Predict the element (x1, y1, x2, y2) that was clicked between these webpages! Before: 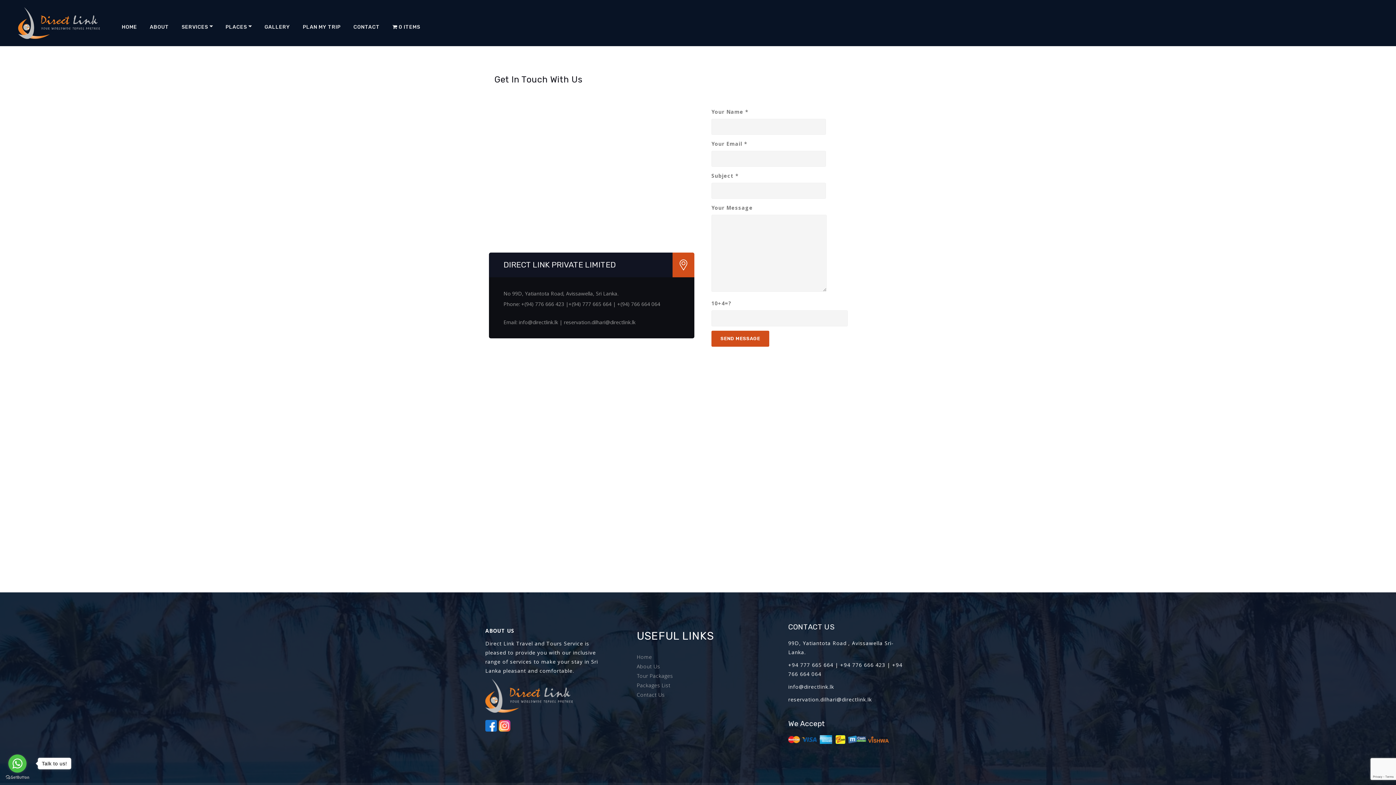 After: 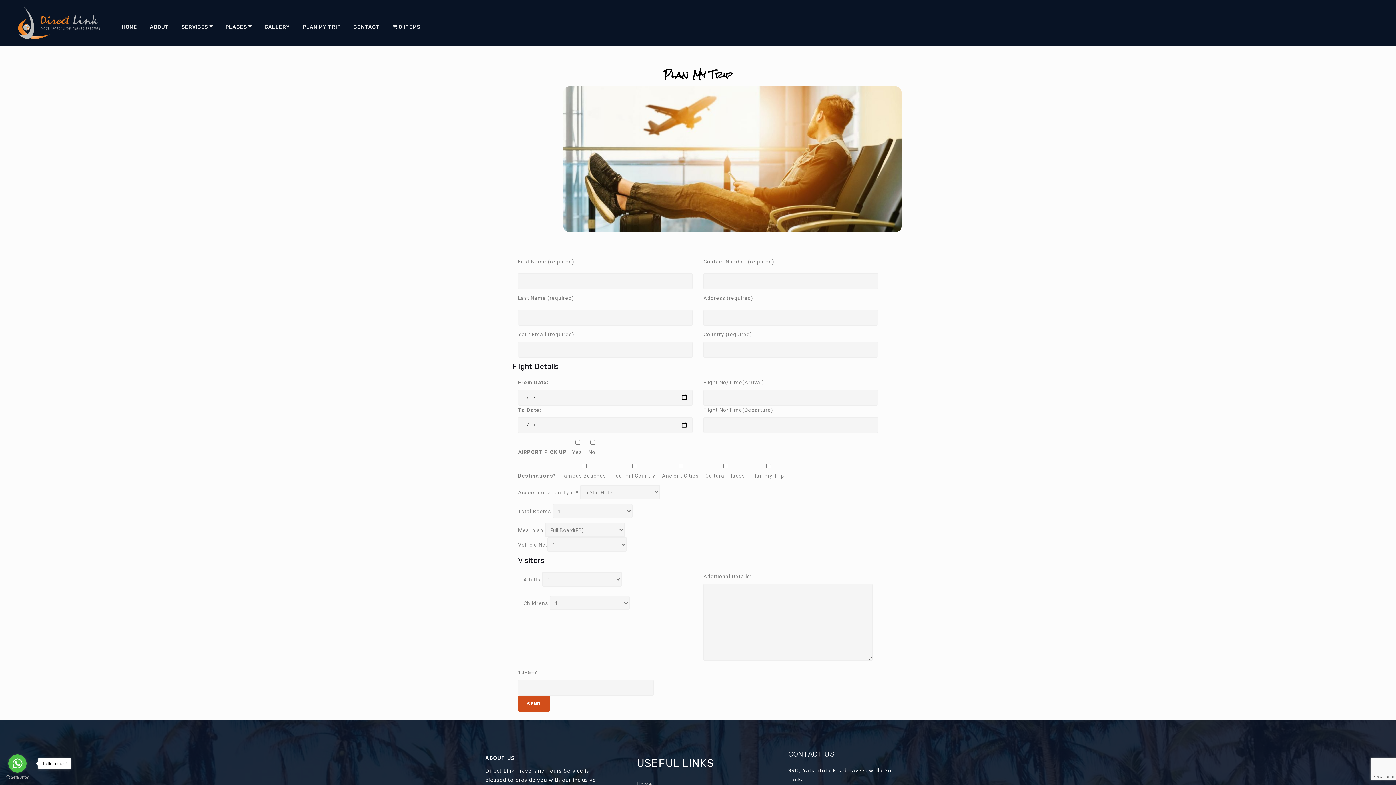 Action: bbox: (636, 682, 670, 688) label: Packages List